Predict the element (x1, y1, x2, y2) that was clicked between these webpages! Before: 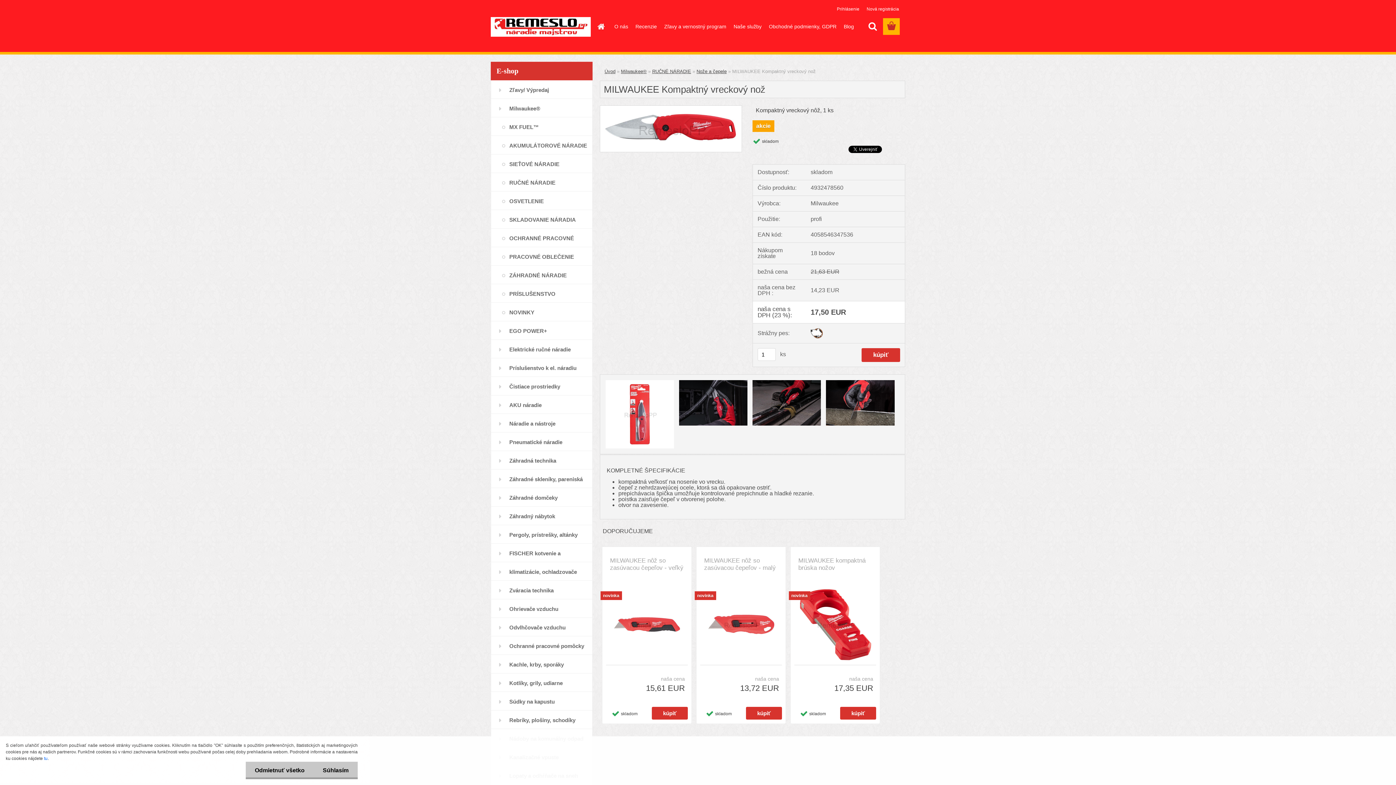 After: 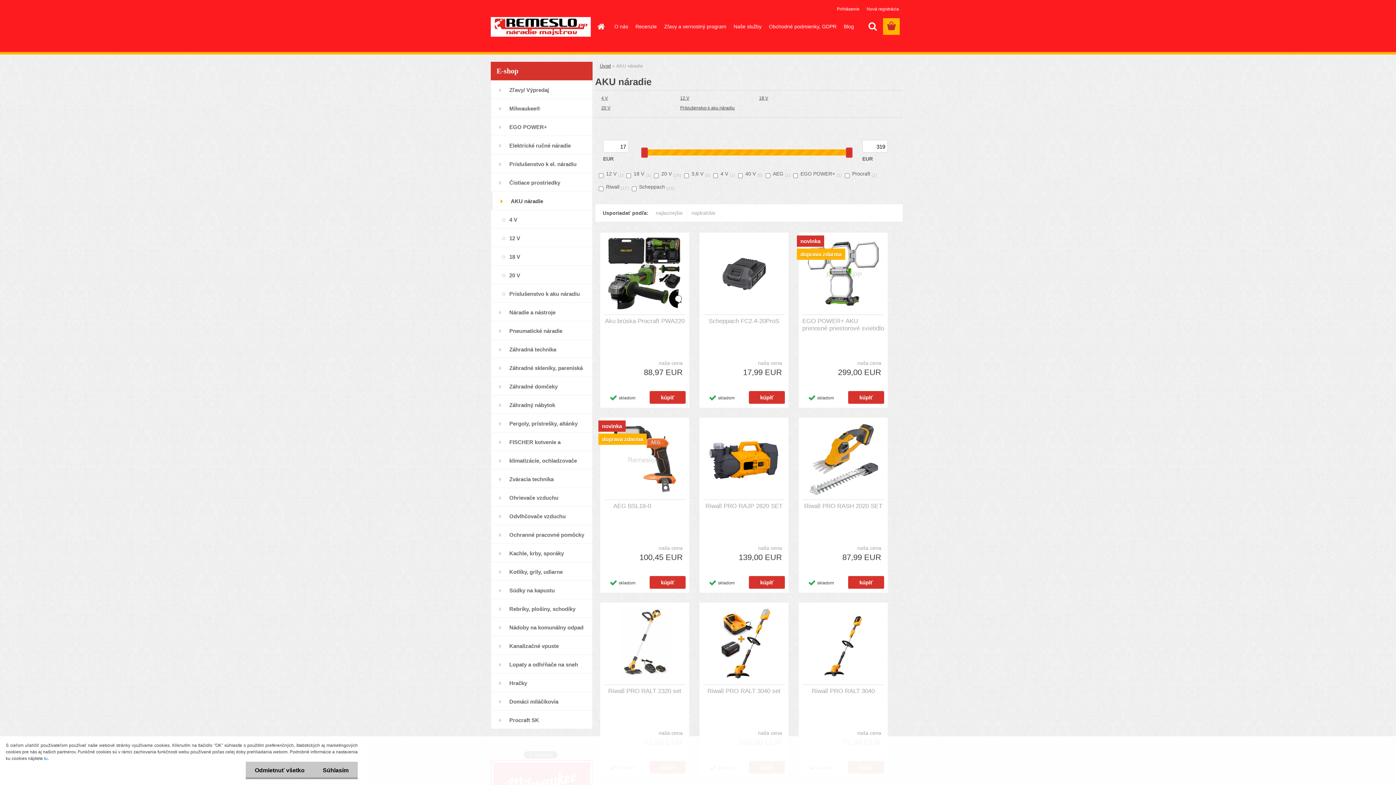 Action: bbox: (490, 395, 592, 414) label: AKU náradie